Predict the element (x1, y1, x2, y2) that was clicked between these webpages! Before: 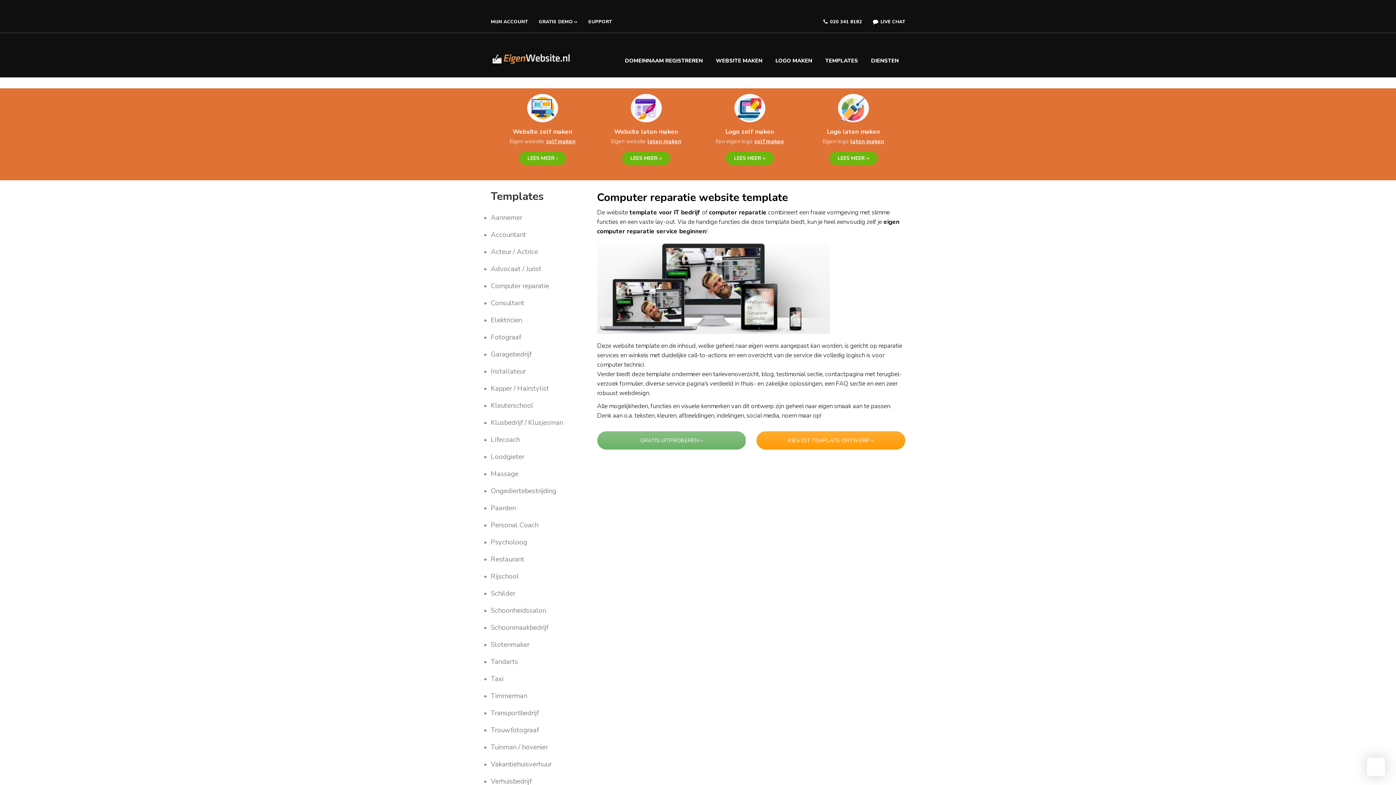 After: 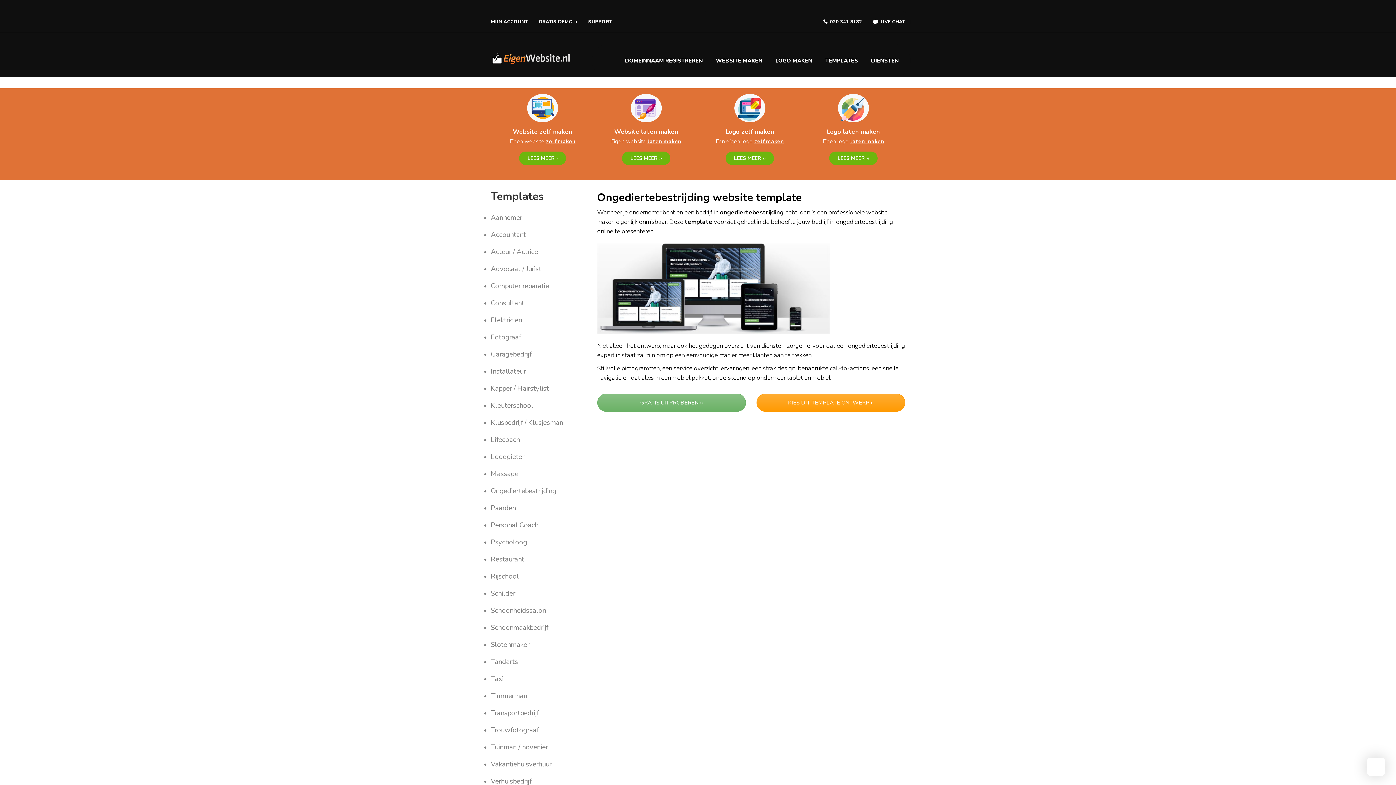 Action: label: Ongediertebestrijding bbox: (490, 486, 556, 495)